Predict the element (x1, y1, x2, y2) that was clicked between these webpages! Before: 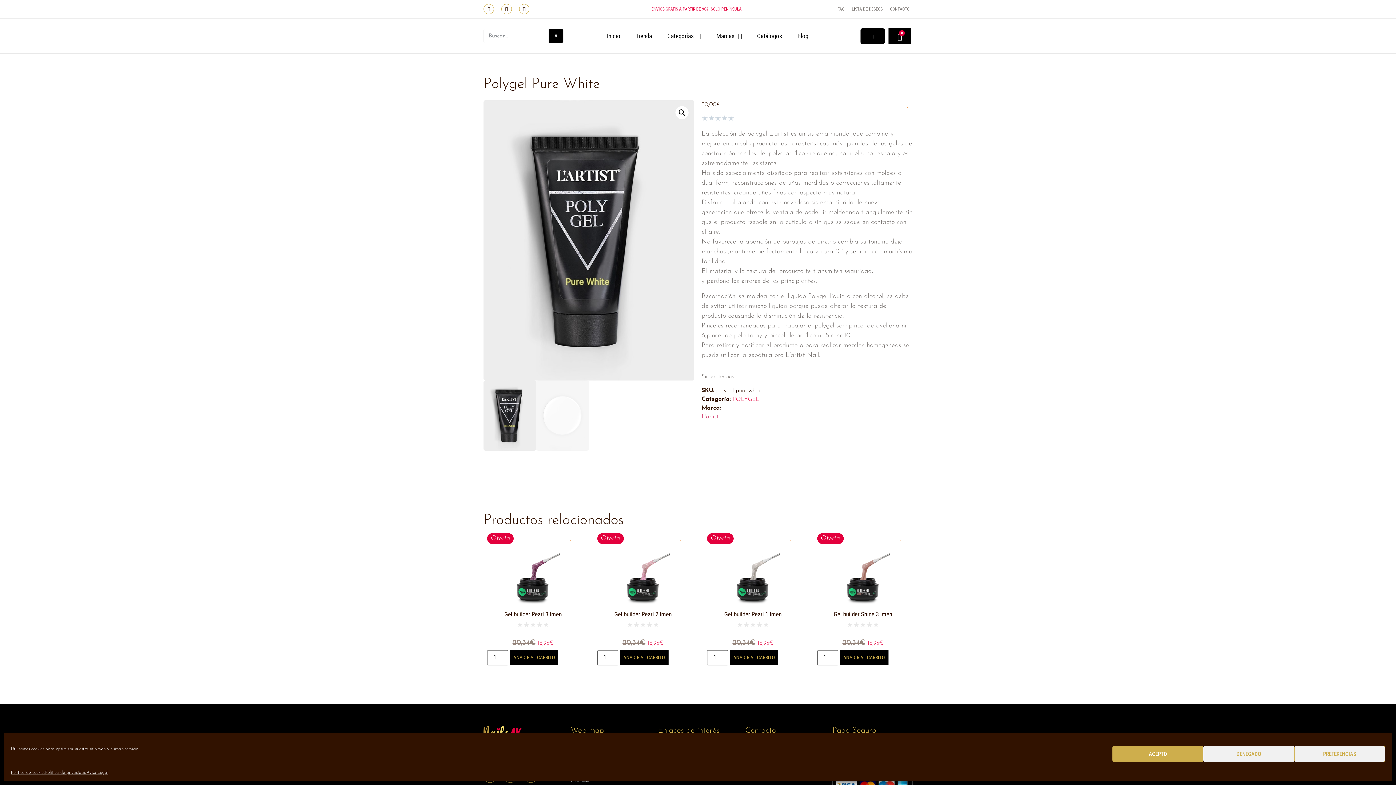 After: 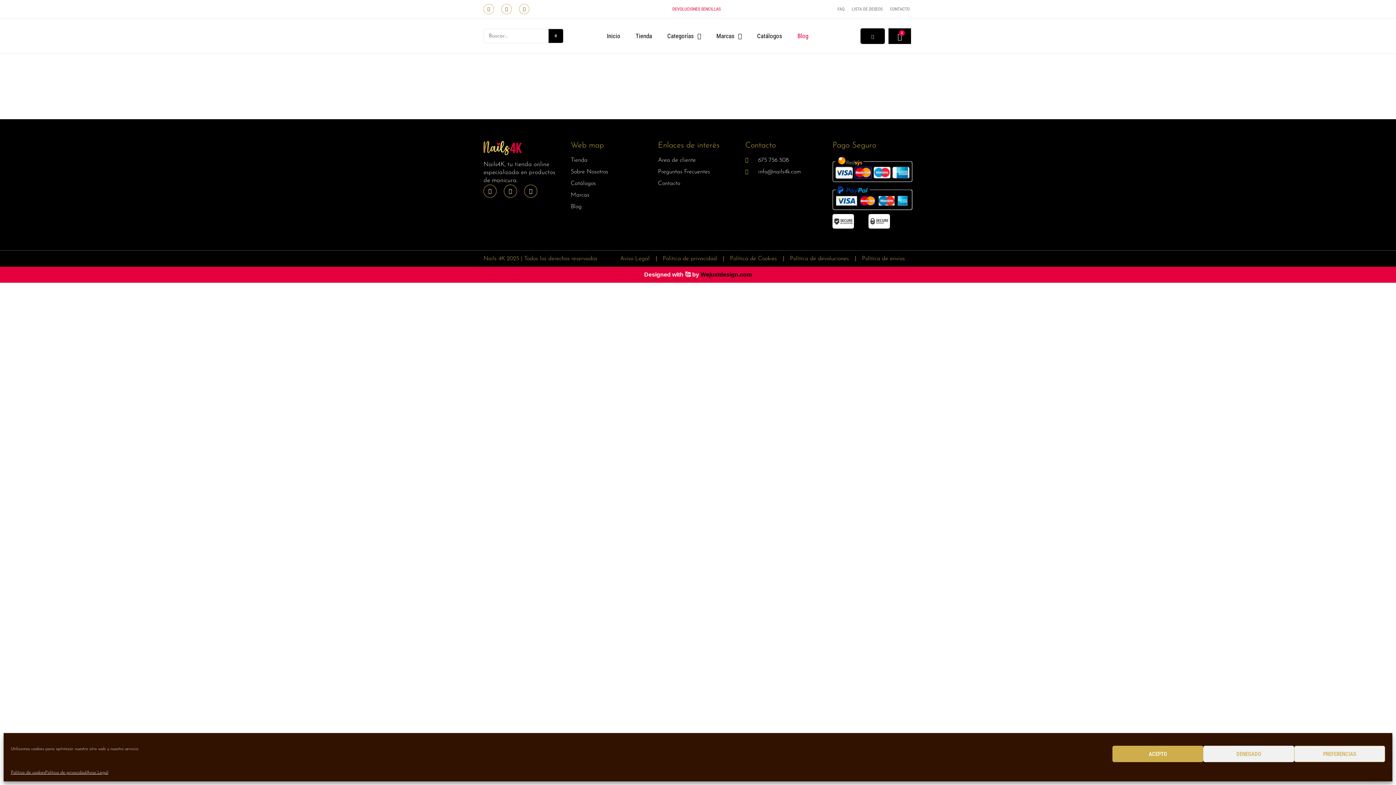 Action: label: Blog bbox: (790, 27, 816, 44)